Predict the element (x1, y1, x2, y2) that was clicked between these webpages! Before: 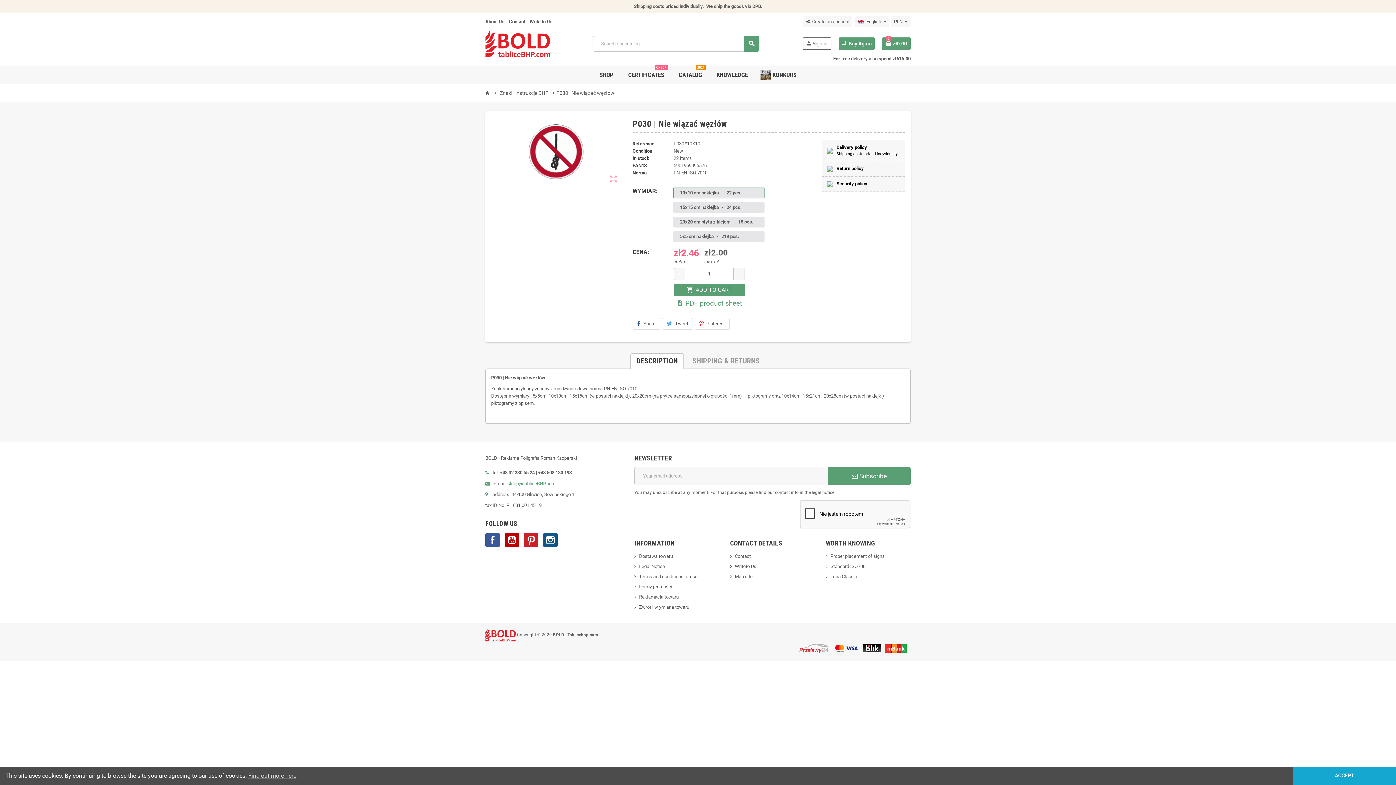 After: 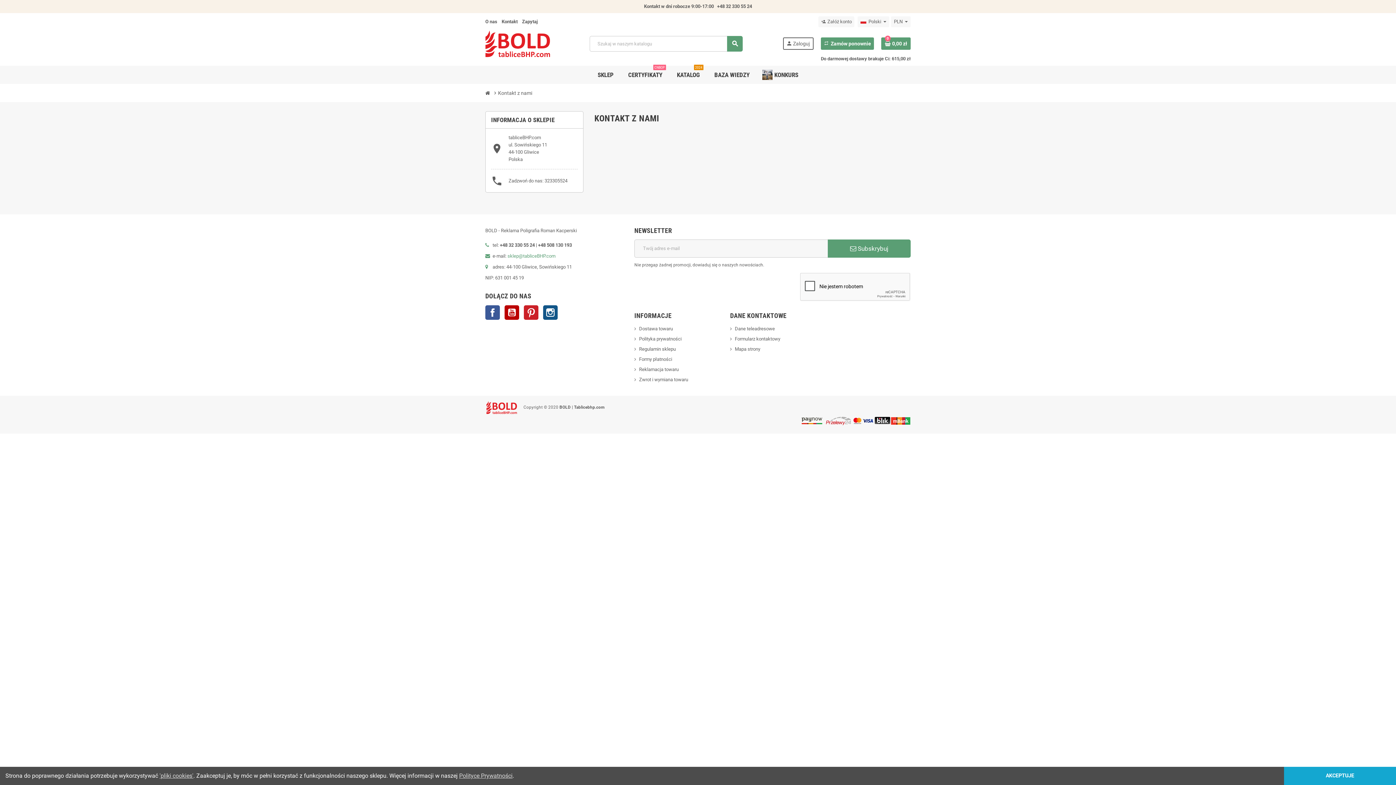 Action: label: Write to Us bbox: (529, 18, 552, 24)